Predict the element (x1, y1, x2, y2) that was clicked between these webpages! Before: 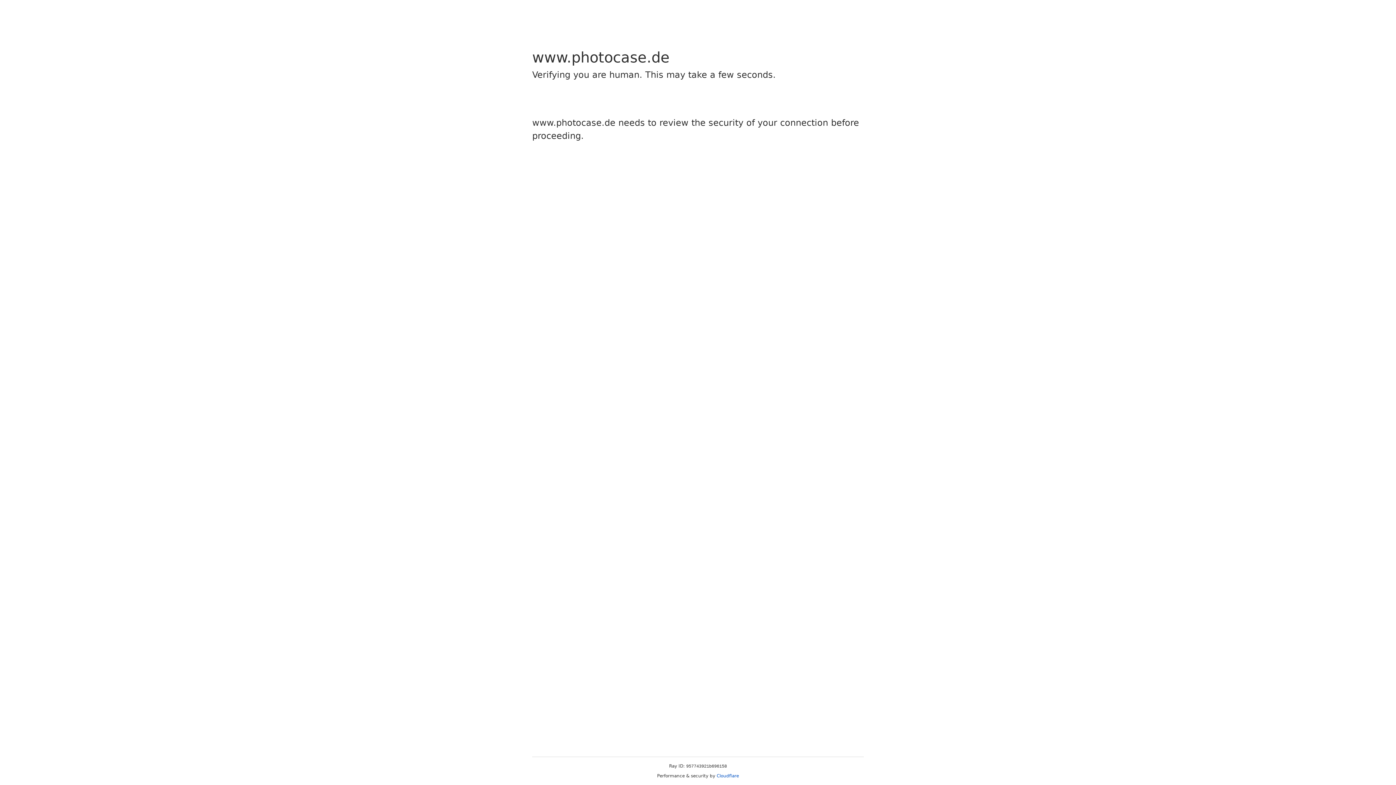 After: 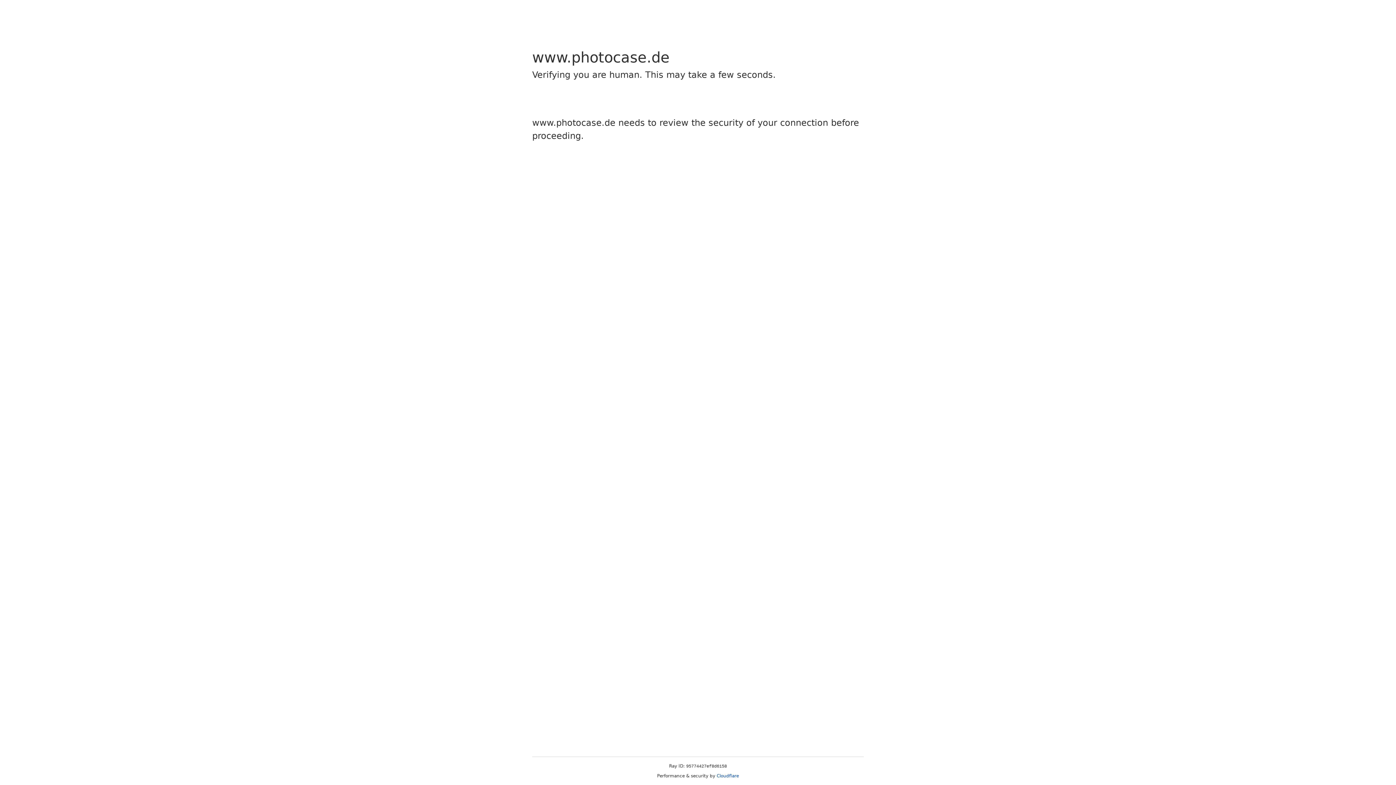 Action: label: Cloudflare bbox: (716, 773, 739, 778)